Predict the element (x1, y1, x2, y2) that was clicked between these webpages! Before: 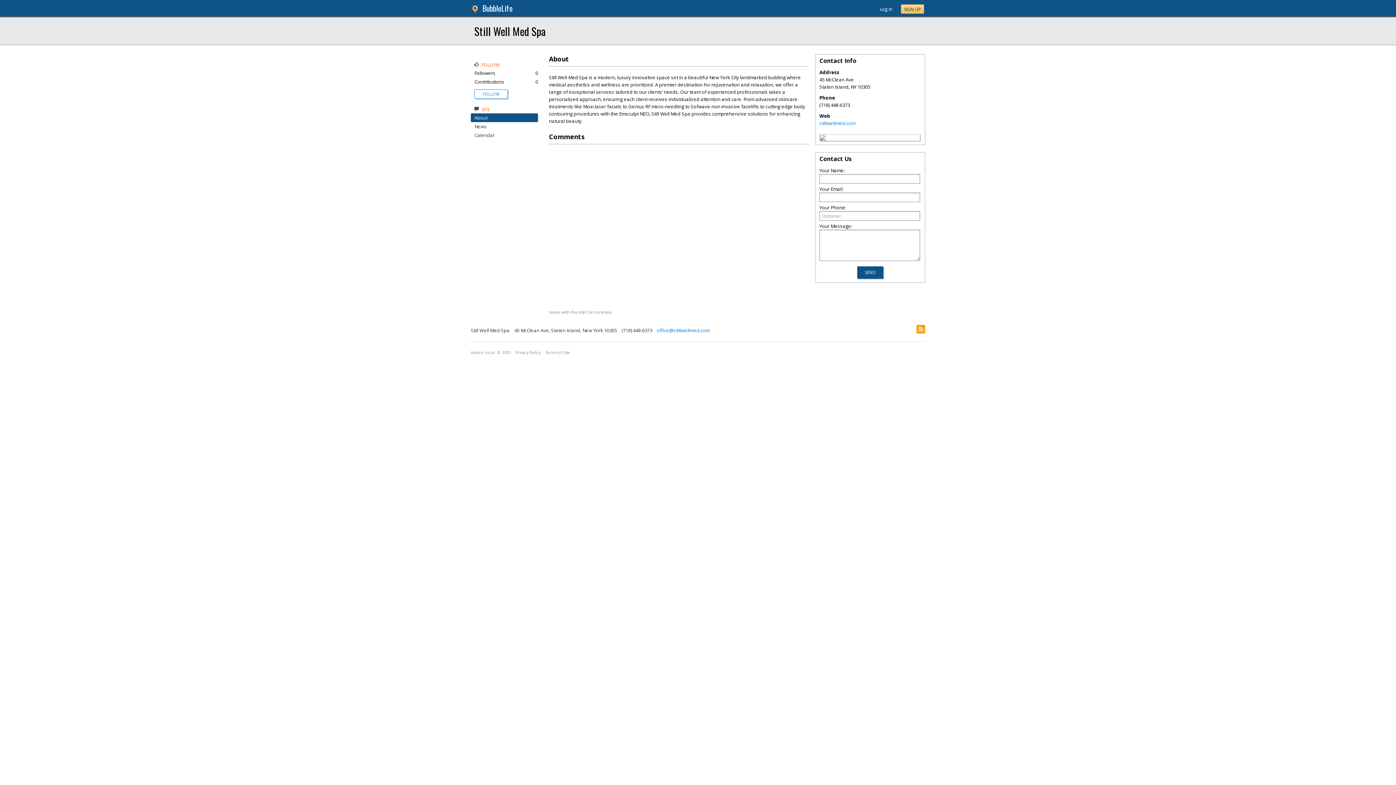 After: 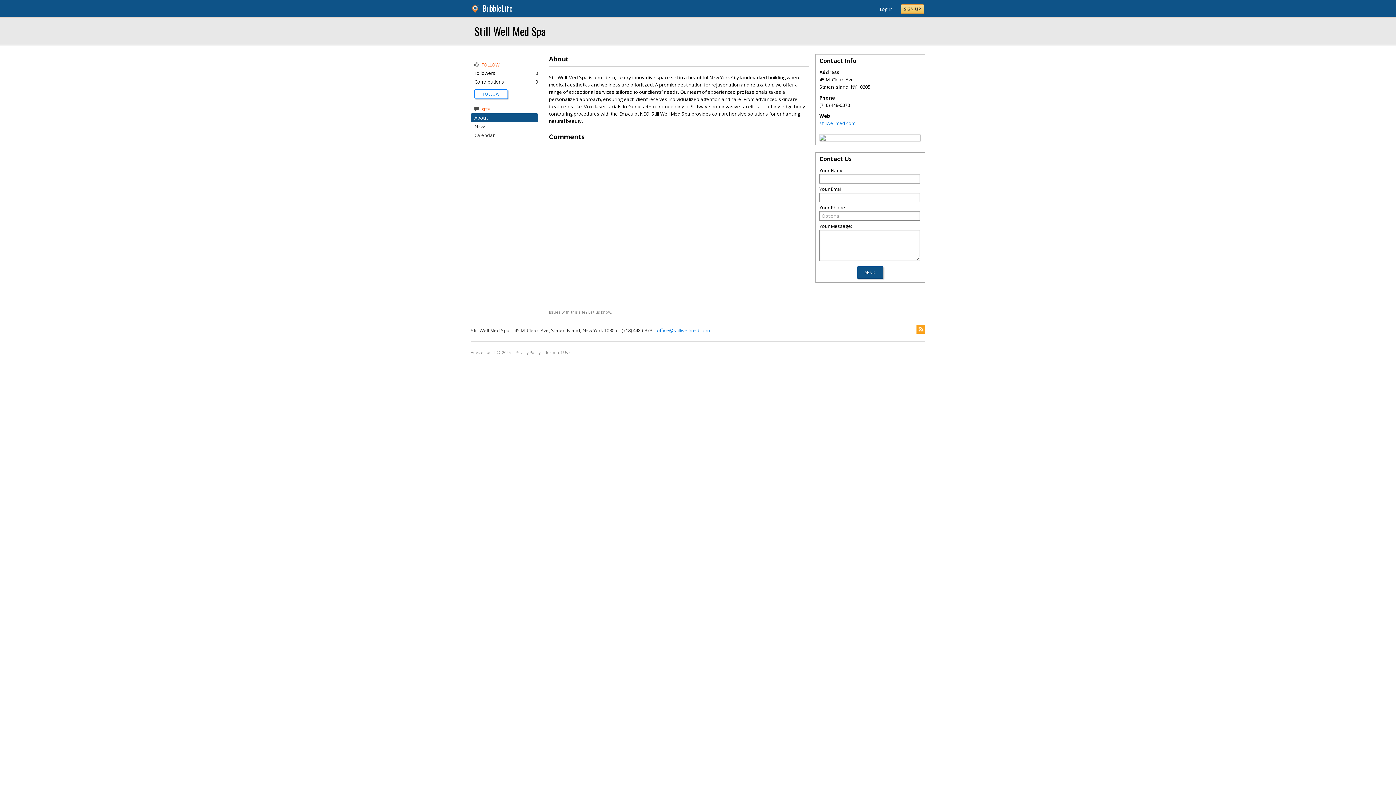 Action: bbox: (474, 114, 487, 121) label: About